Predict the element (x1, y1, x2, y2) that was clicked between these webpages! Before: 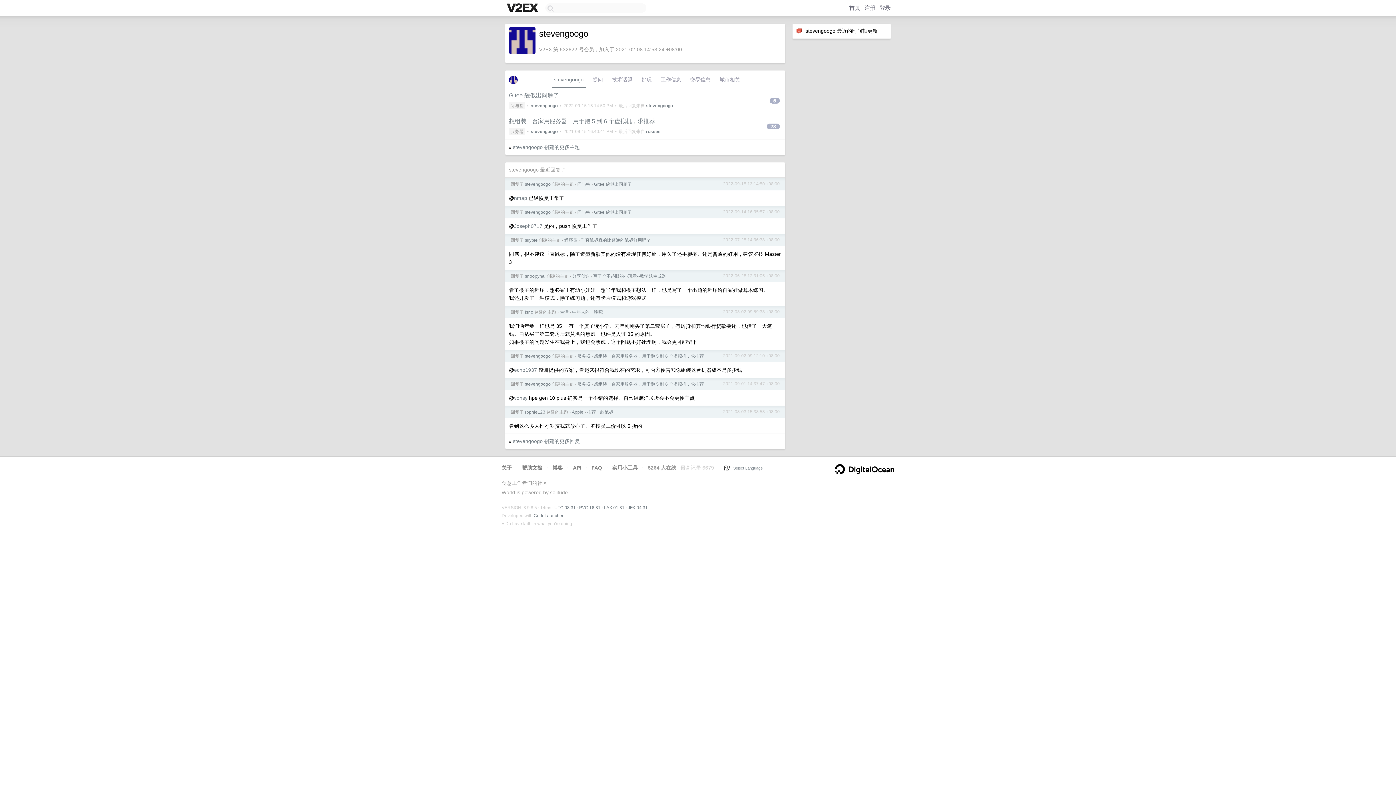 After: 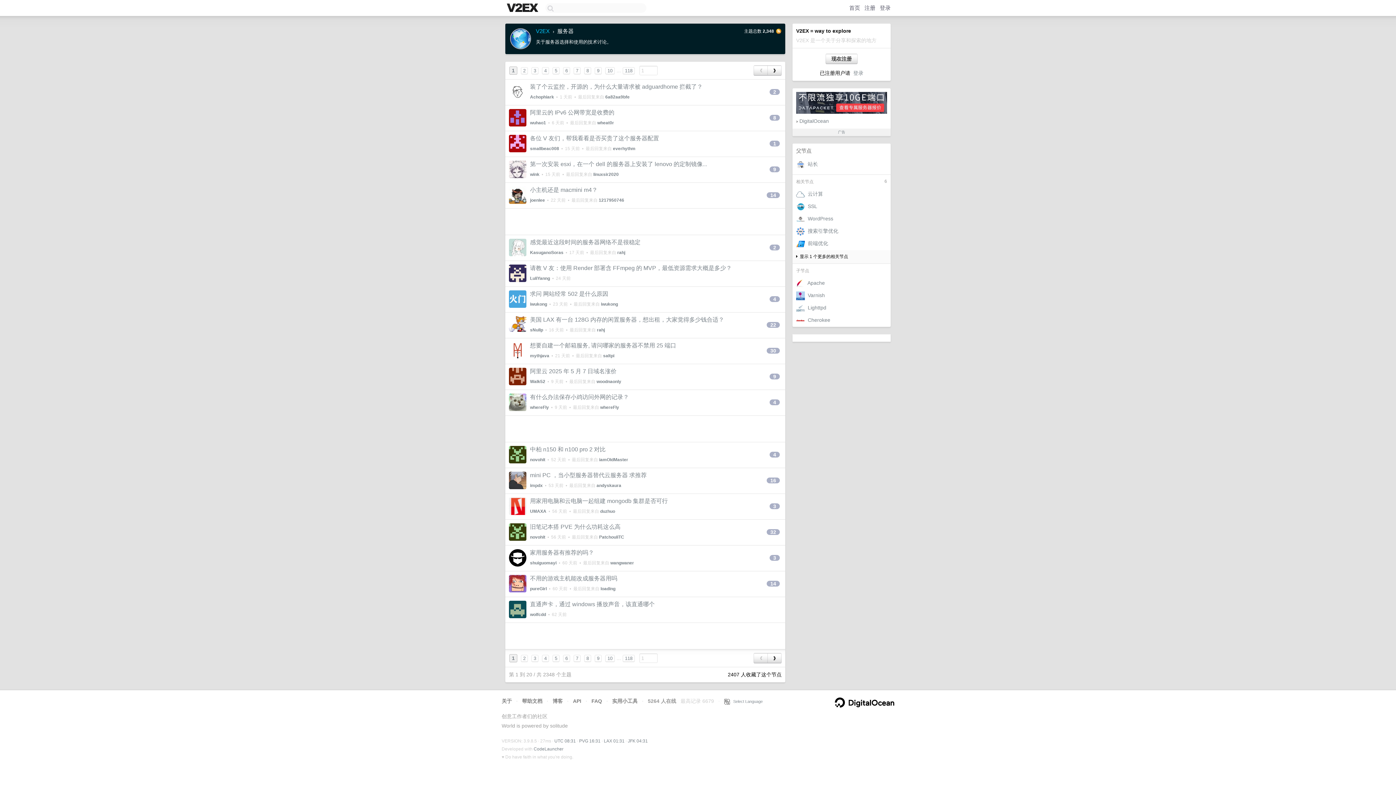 Action: label: 服务器 bbox: (577, 381, 590, 386)